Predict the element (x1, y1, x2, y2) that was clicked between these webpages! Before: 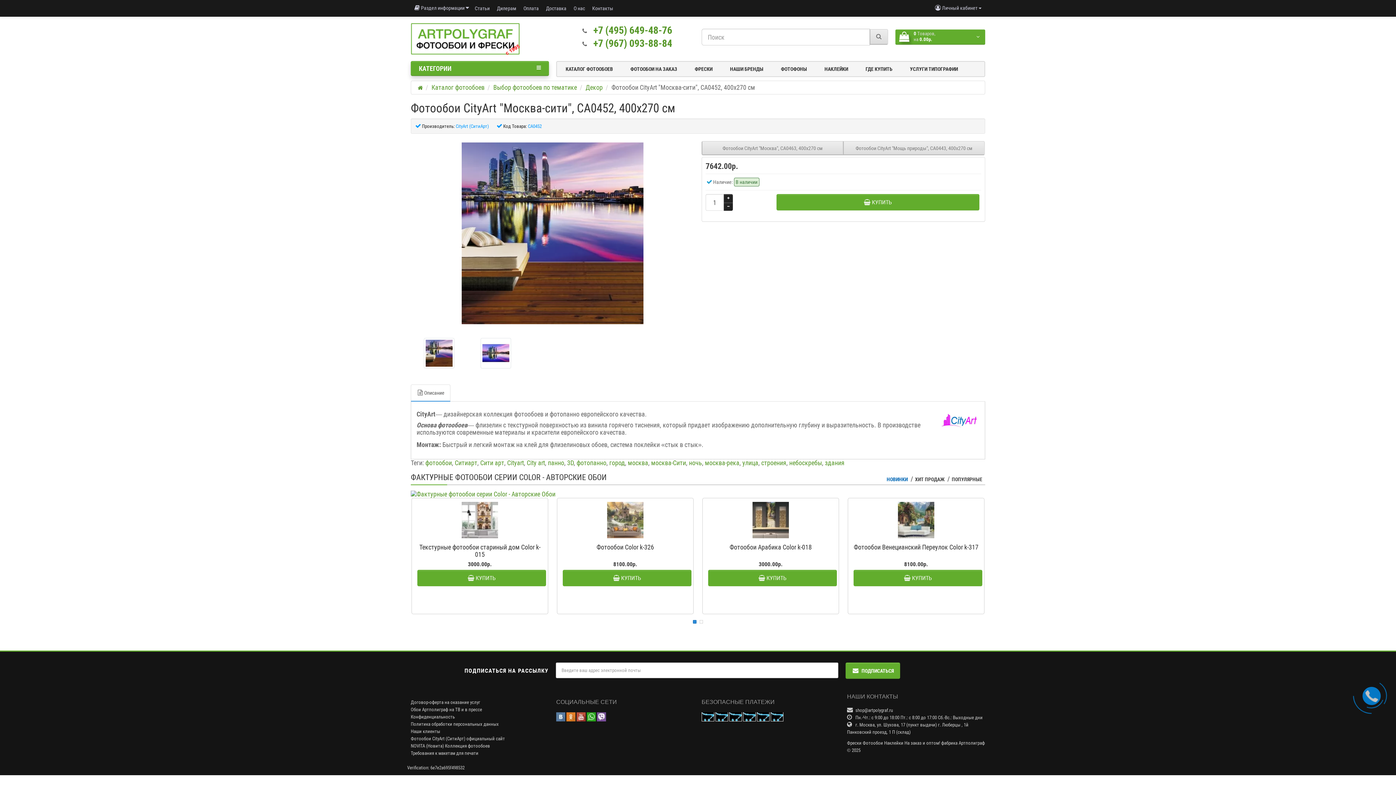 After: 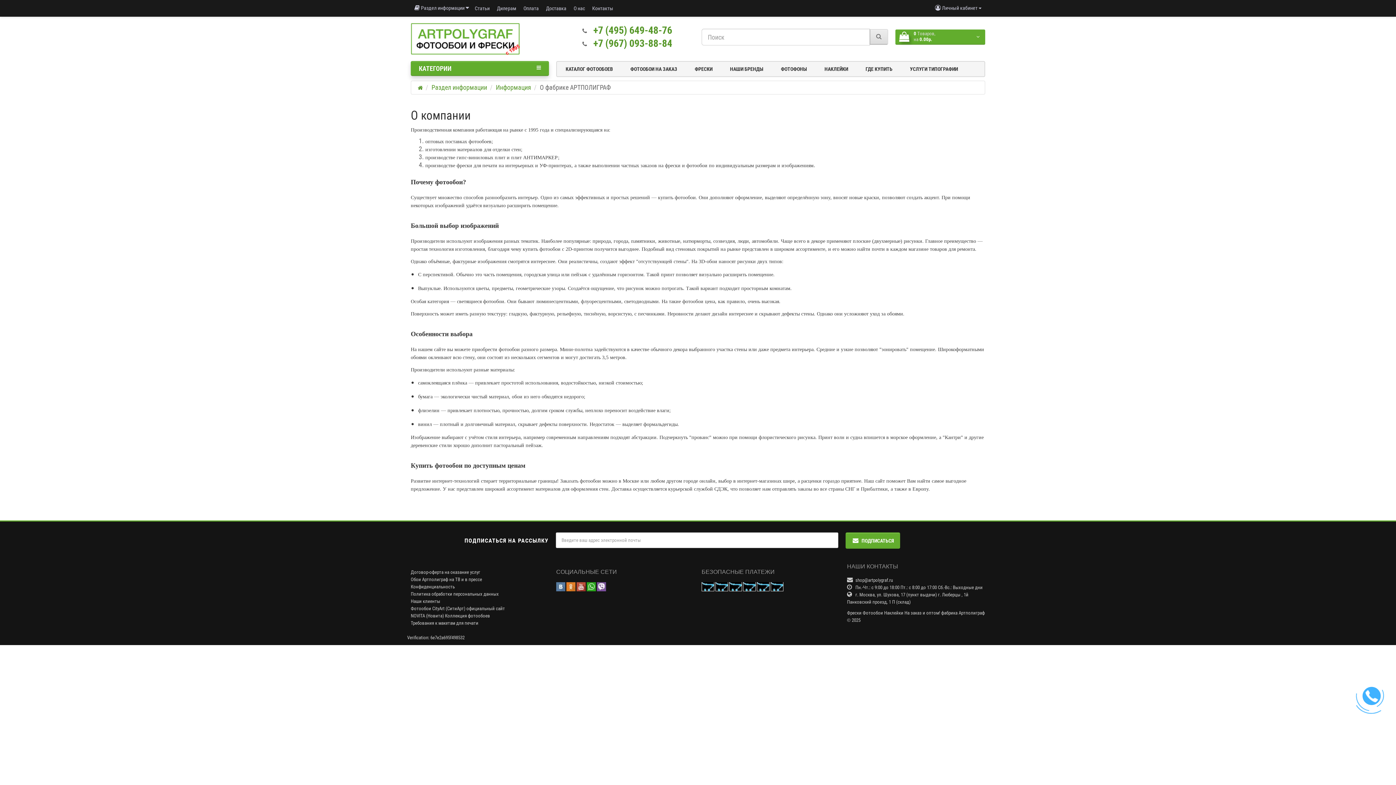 Action: bbox: (572, 1, 586, 15) label: О нас